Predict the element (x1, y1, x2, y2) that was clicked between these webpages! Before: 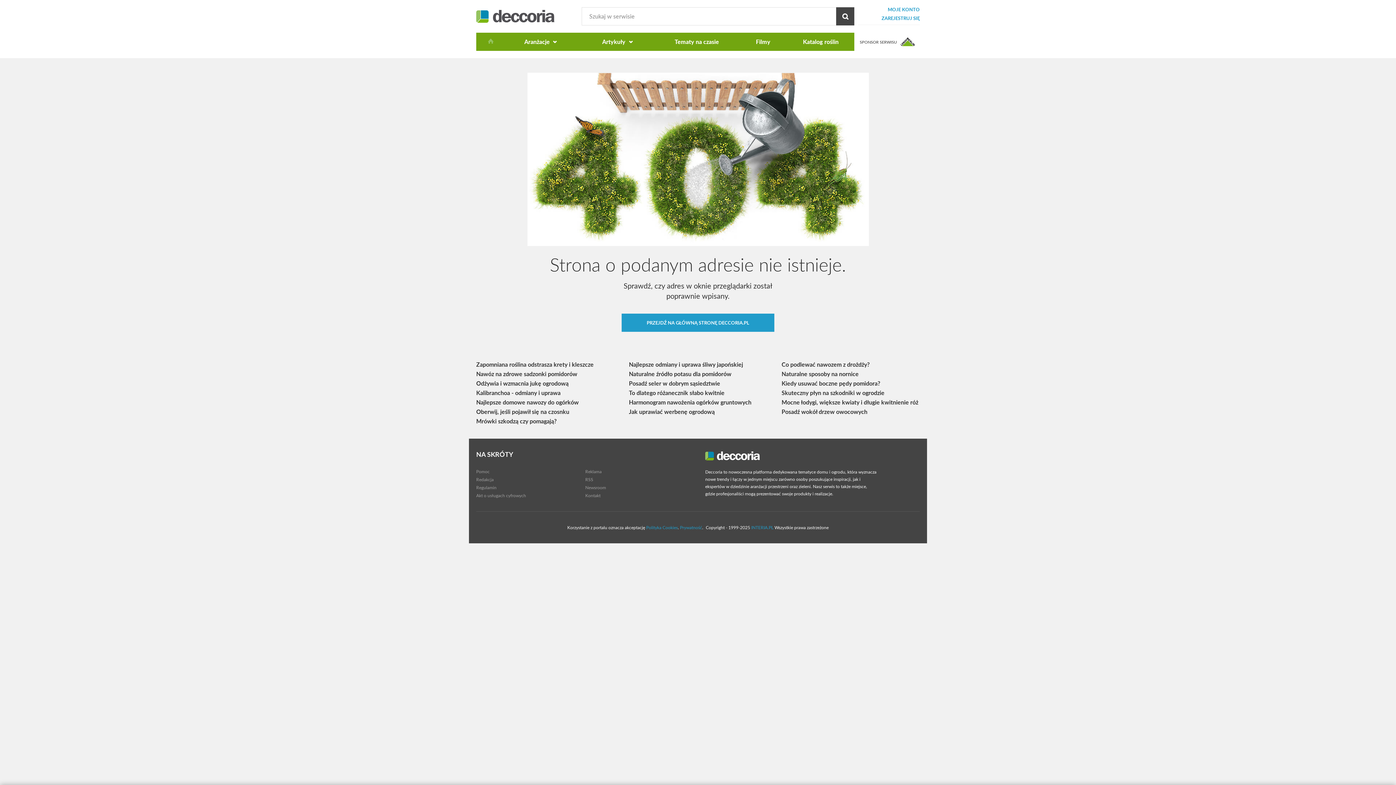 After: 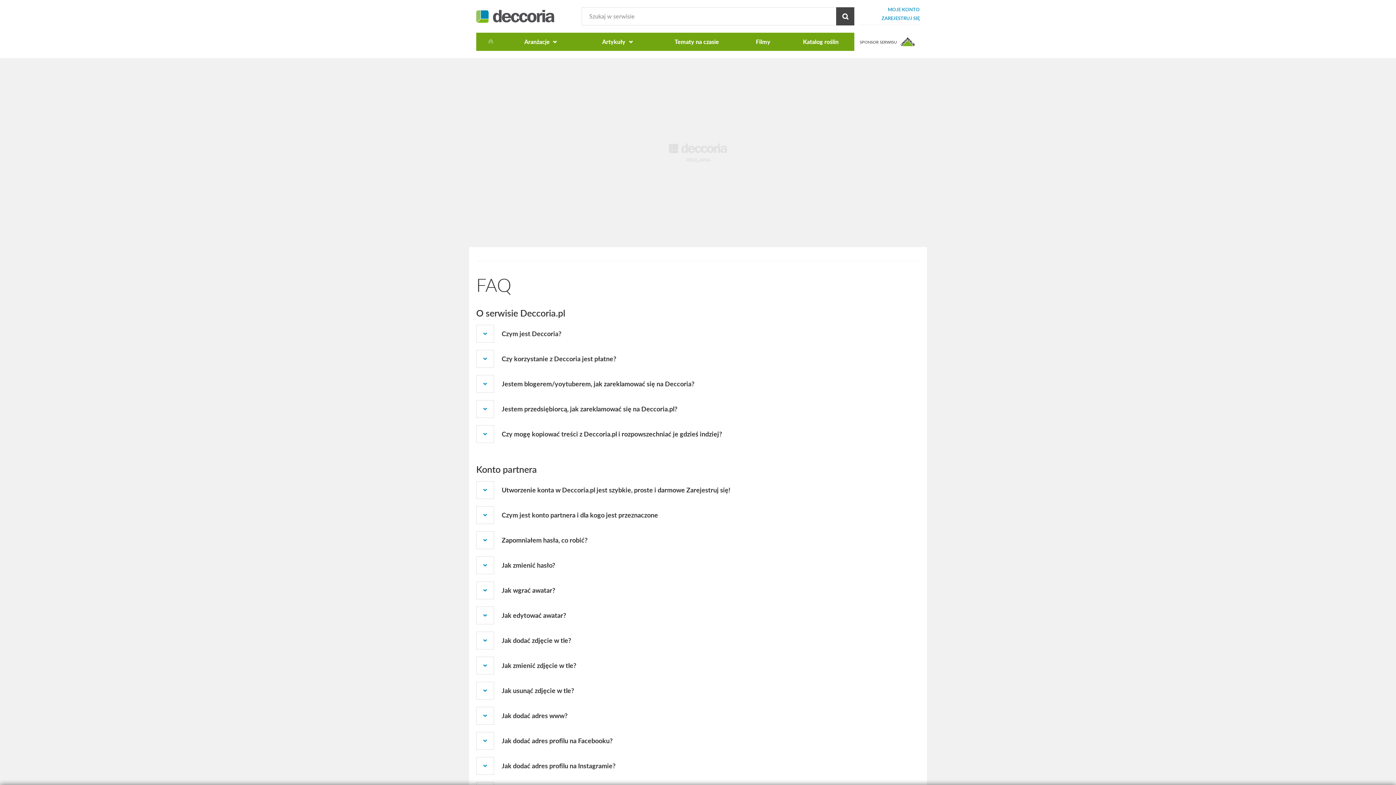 Action: bbox: (476, 469, 489, 474) label: Pomoc